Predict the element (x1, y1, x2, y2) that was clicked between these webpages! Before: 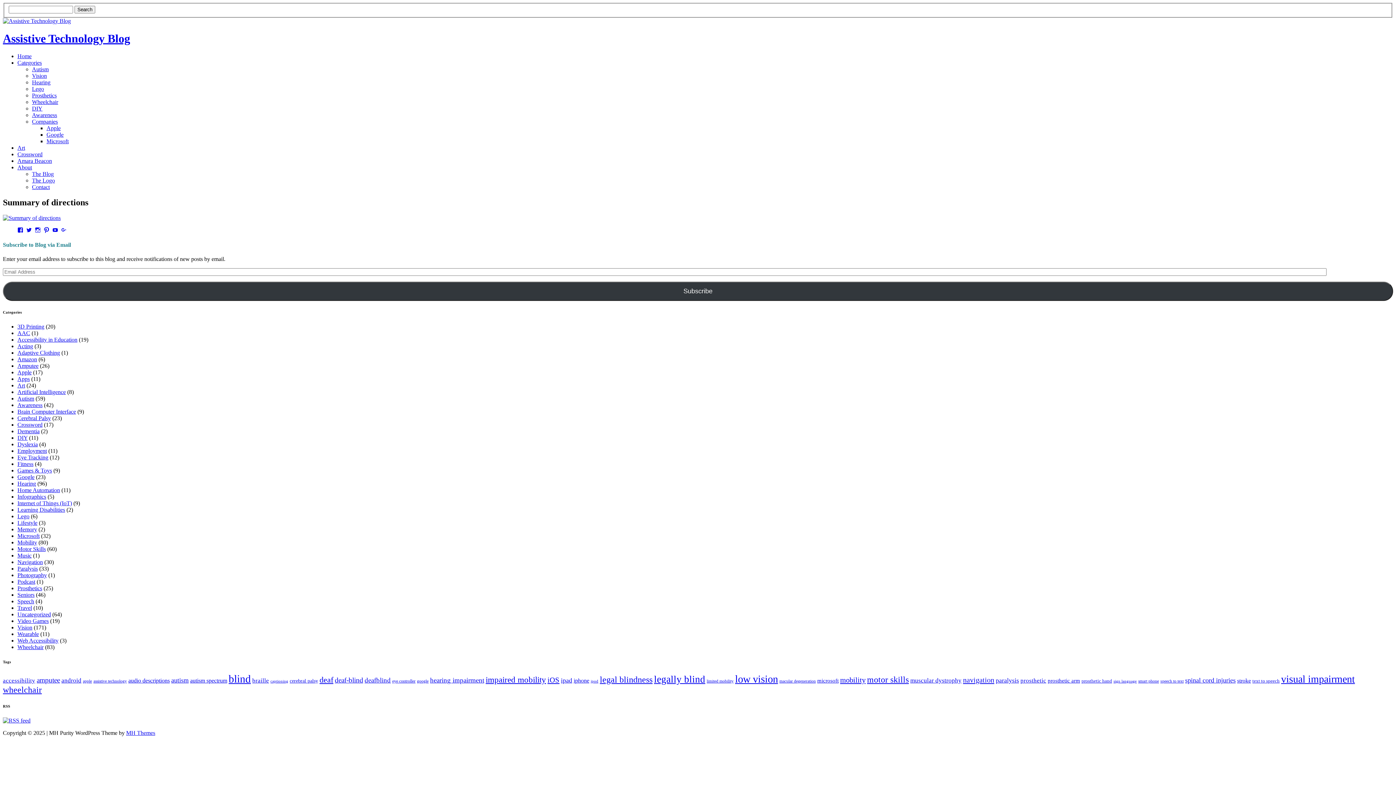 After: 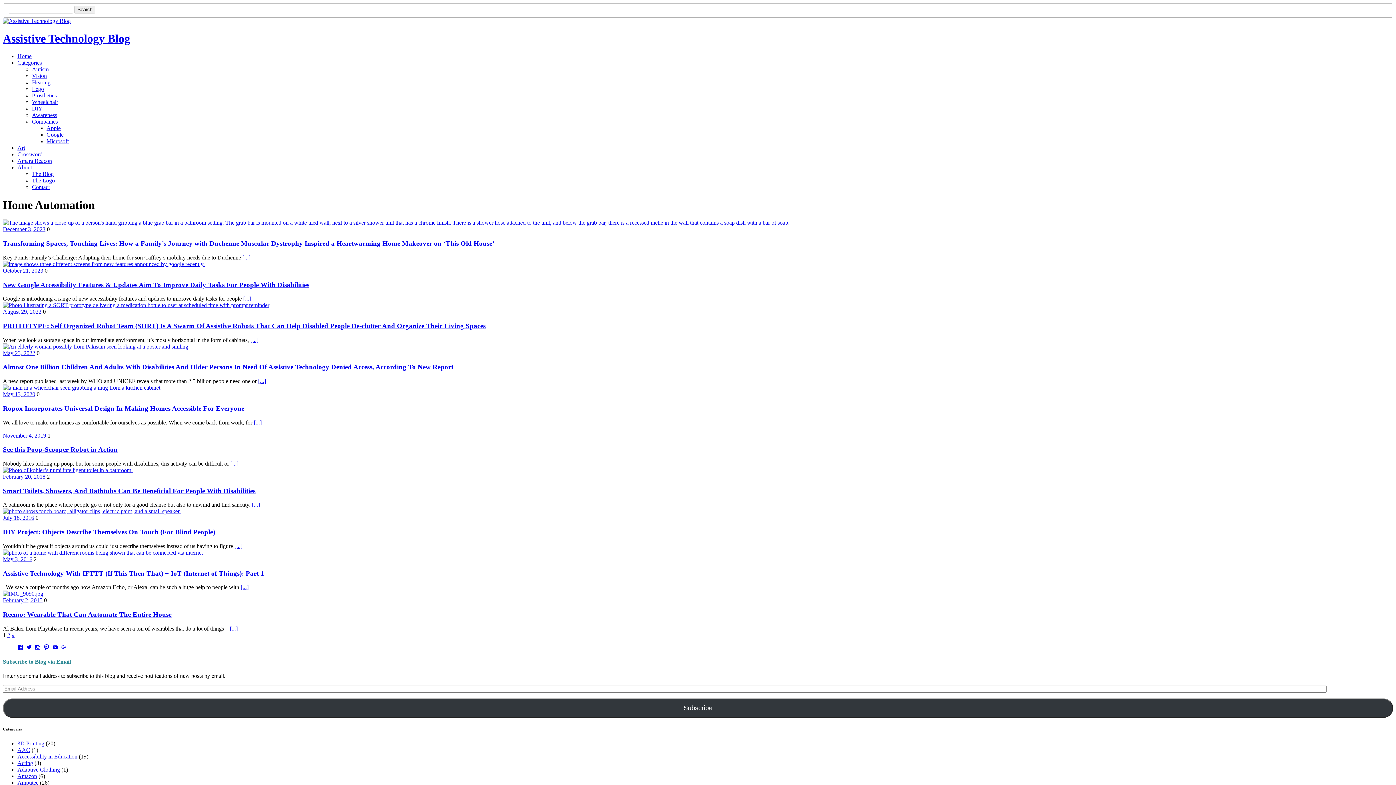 Action: label: Home Automation bbox: (17, 487, 60, 493)